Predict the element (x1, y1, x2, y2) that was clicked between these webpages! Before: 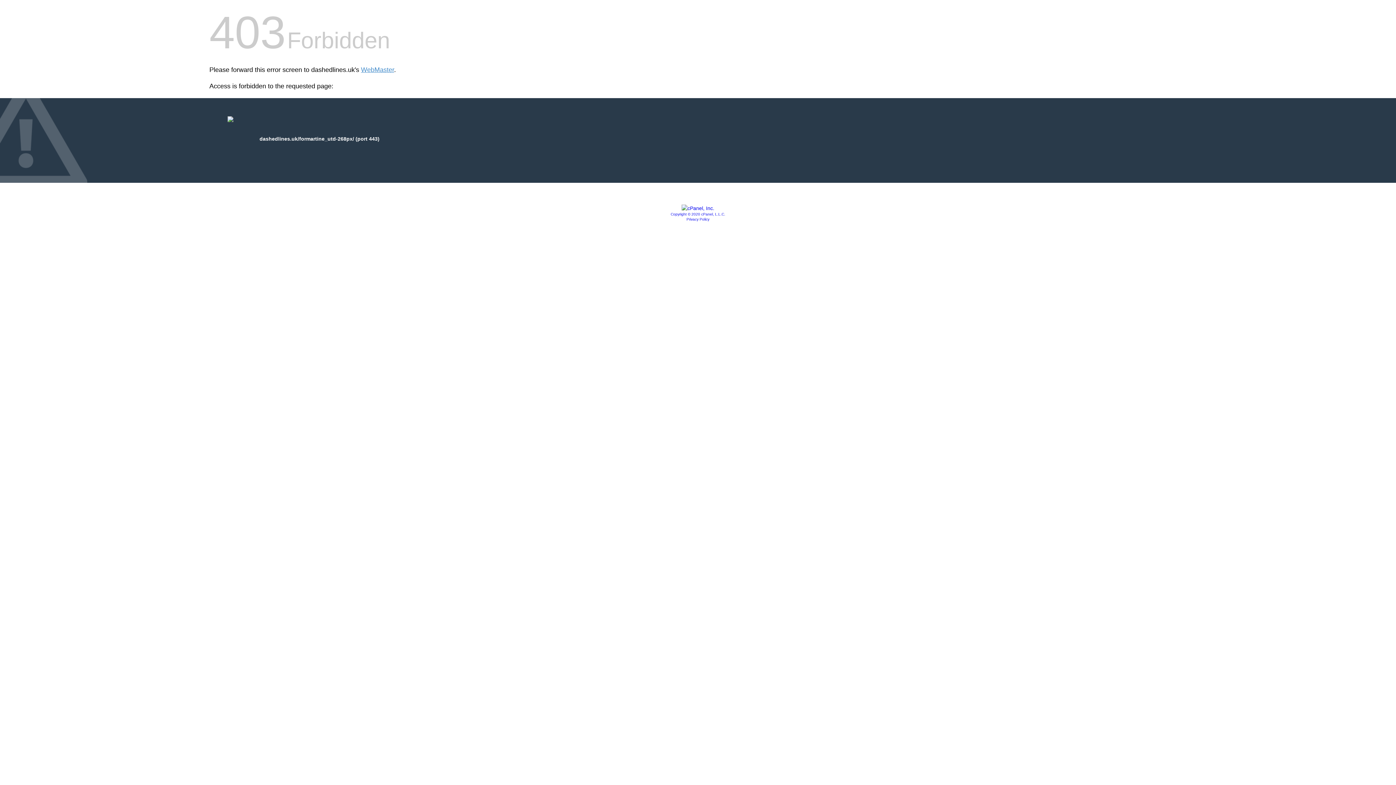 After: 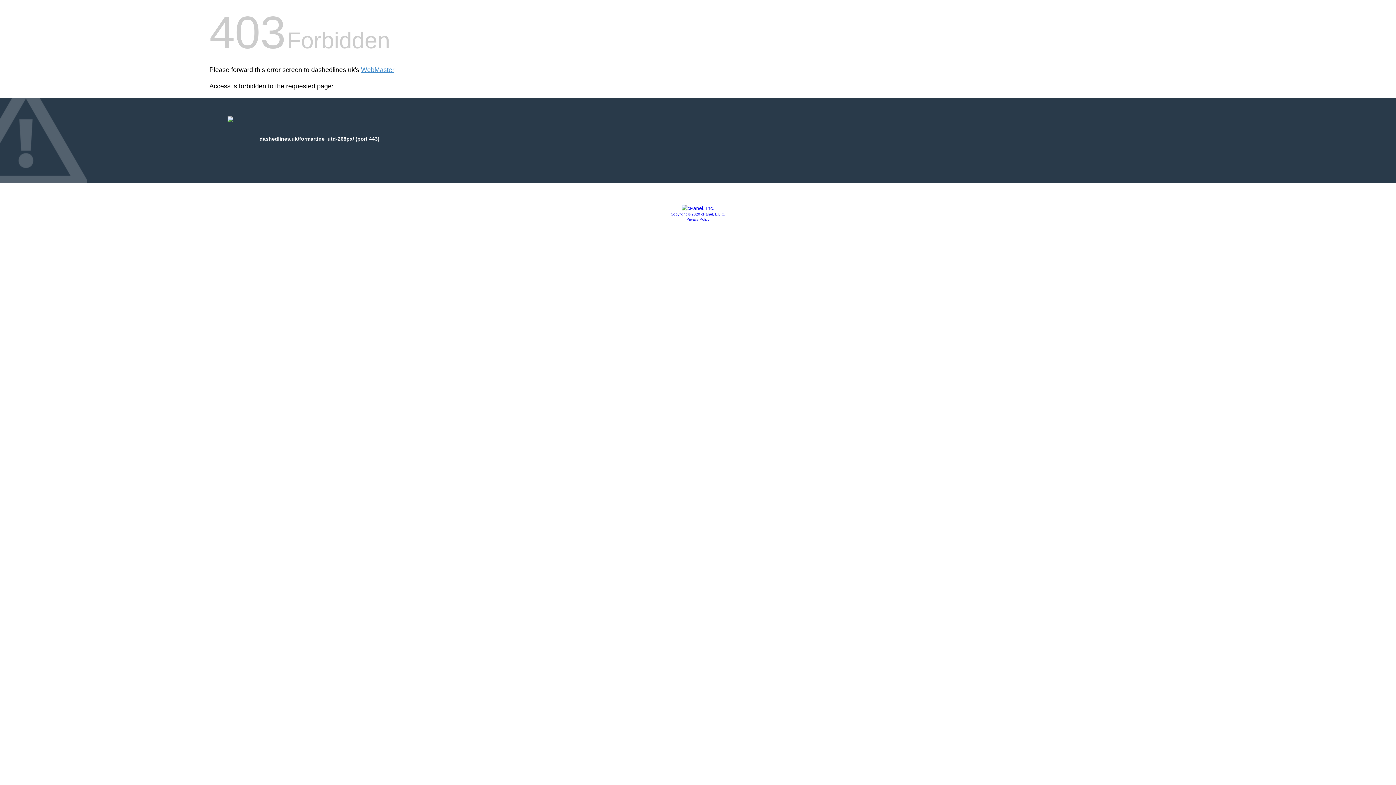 Action: bbox: (686, 217, 709, 221) label: Privacy Policy